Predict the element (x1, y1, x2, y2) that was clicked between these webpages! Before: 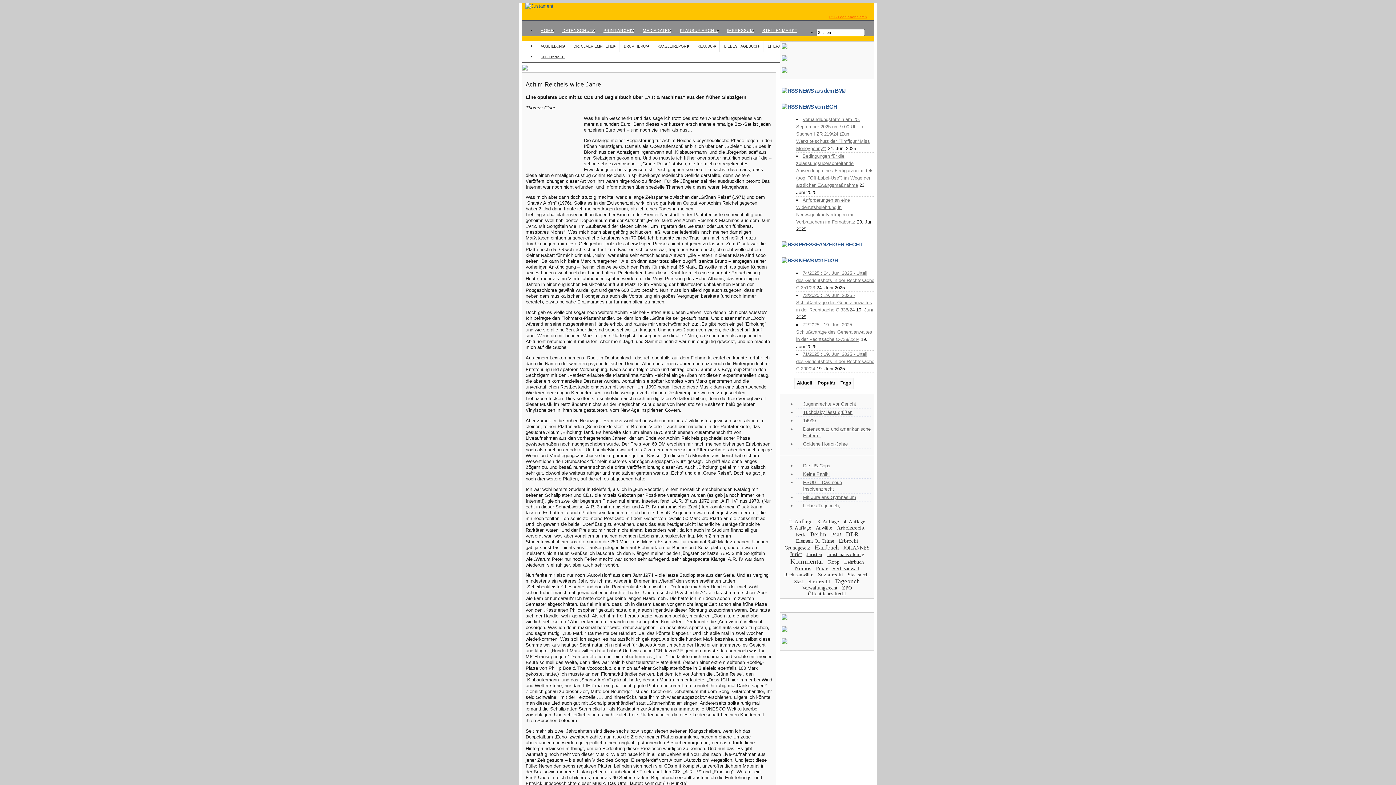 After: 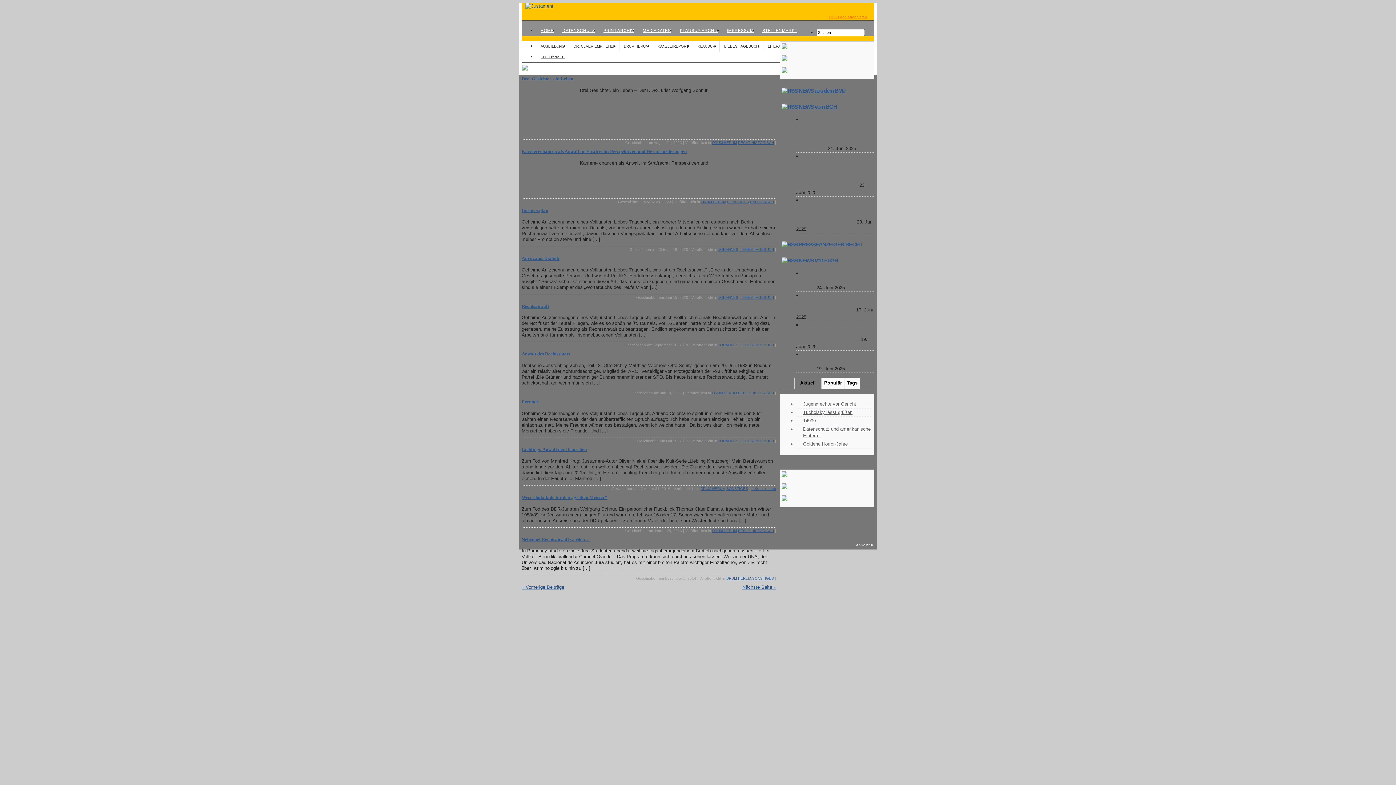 Action: label: Rechtsanwalt (28 Einträge) bbox: (832, 565, 859, 571)